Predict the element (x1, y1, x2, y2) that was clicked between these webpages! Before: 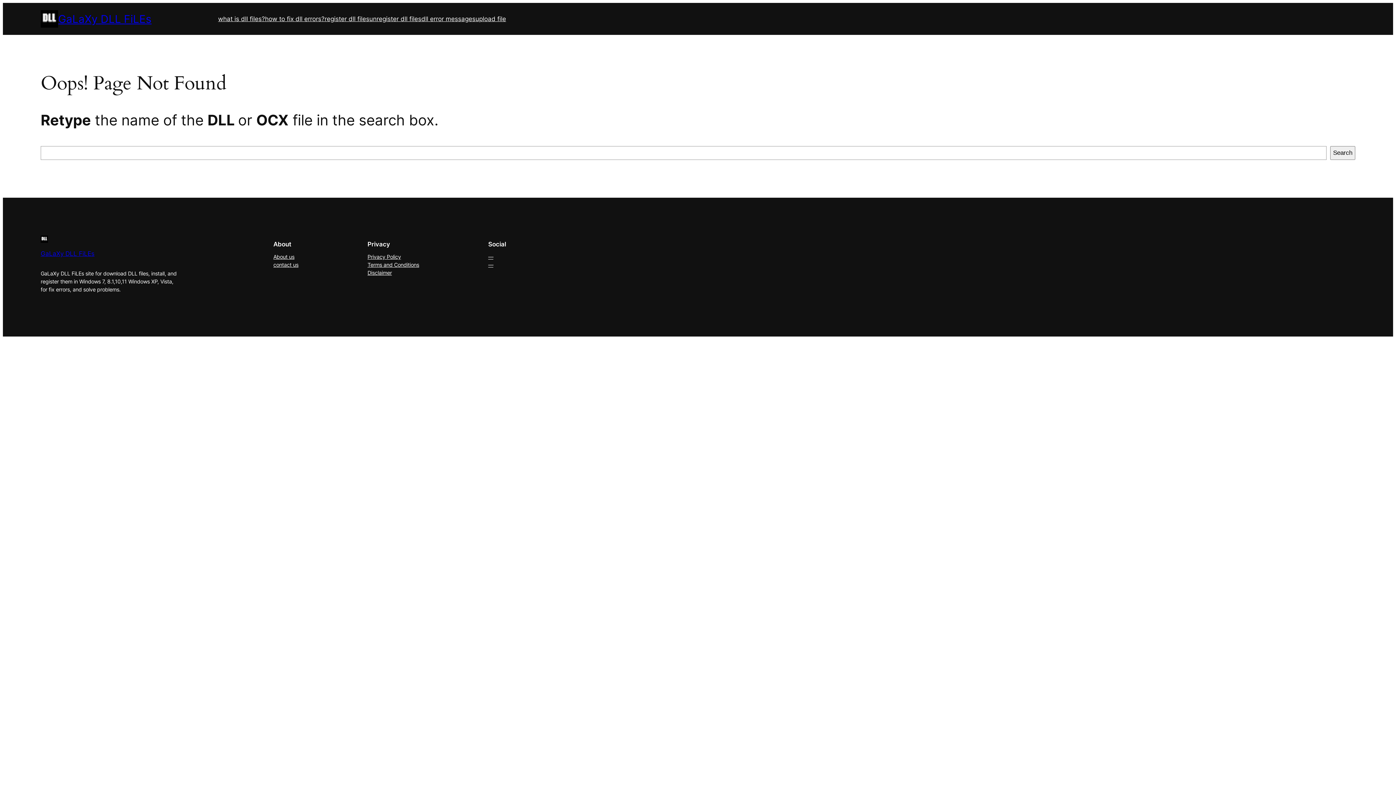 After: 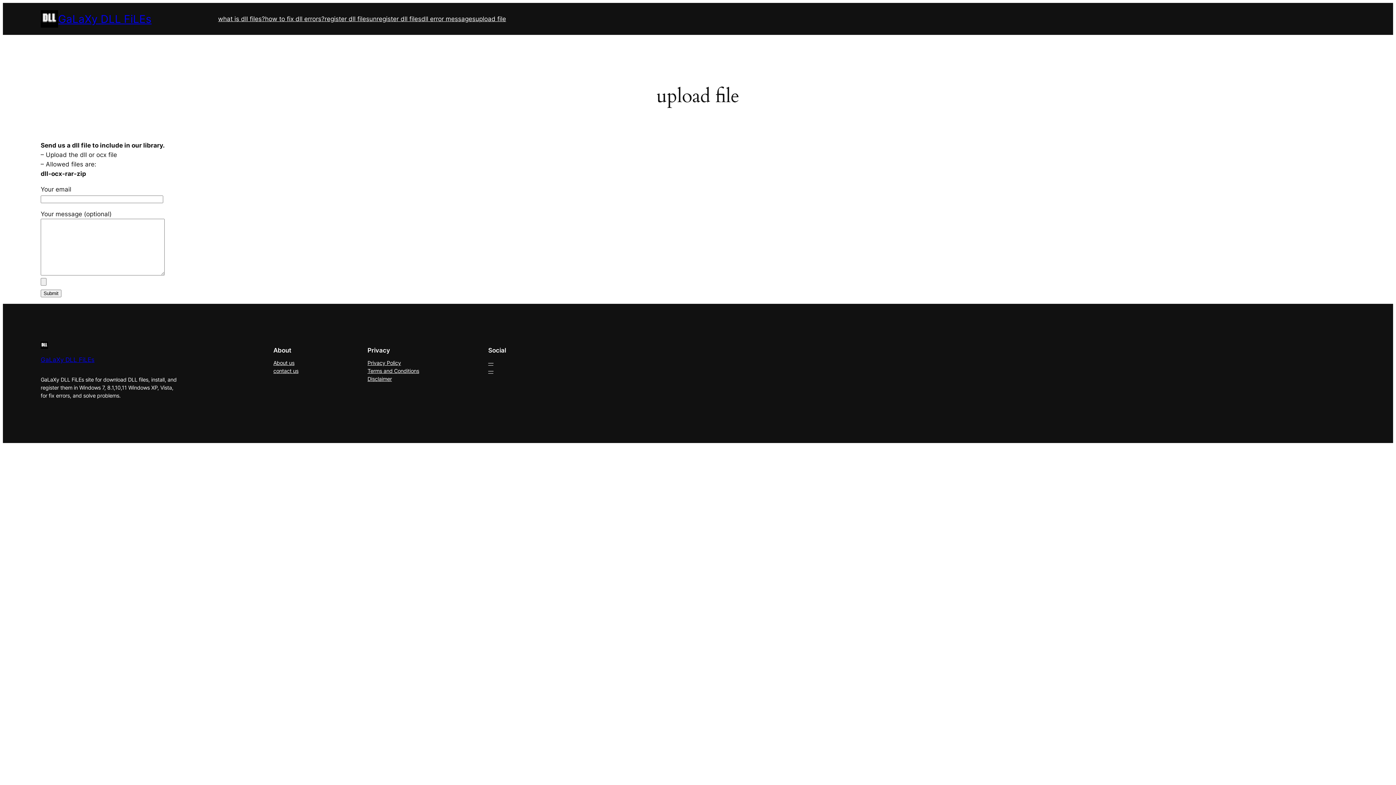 Action: label: upload file bbox: (475, 14, 506, 23)